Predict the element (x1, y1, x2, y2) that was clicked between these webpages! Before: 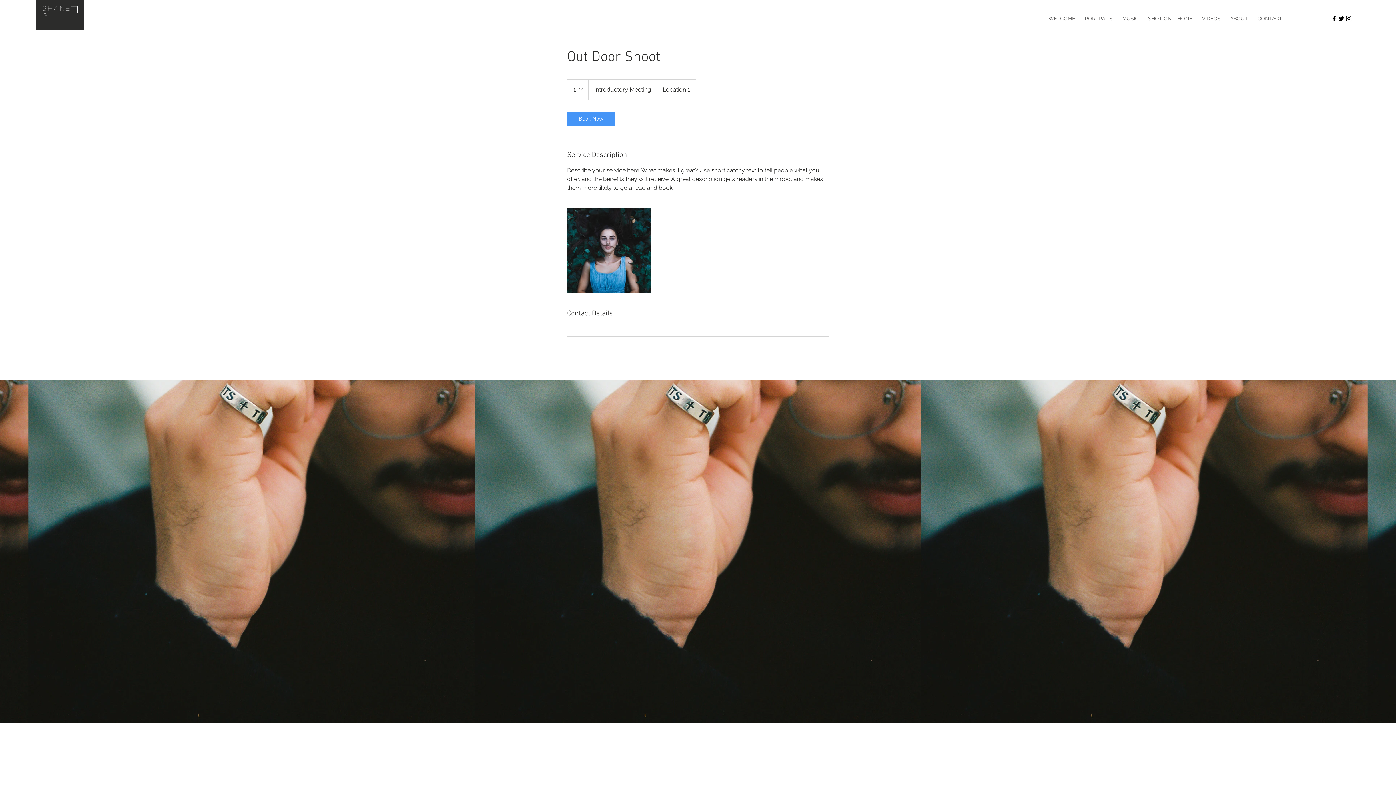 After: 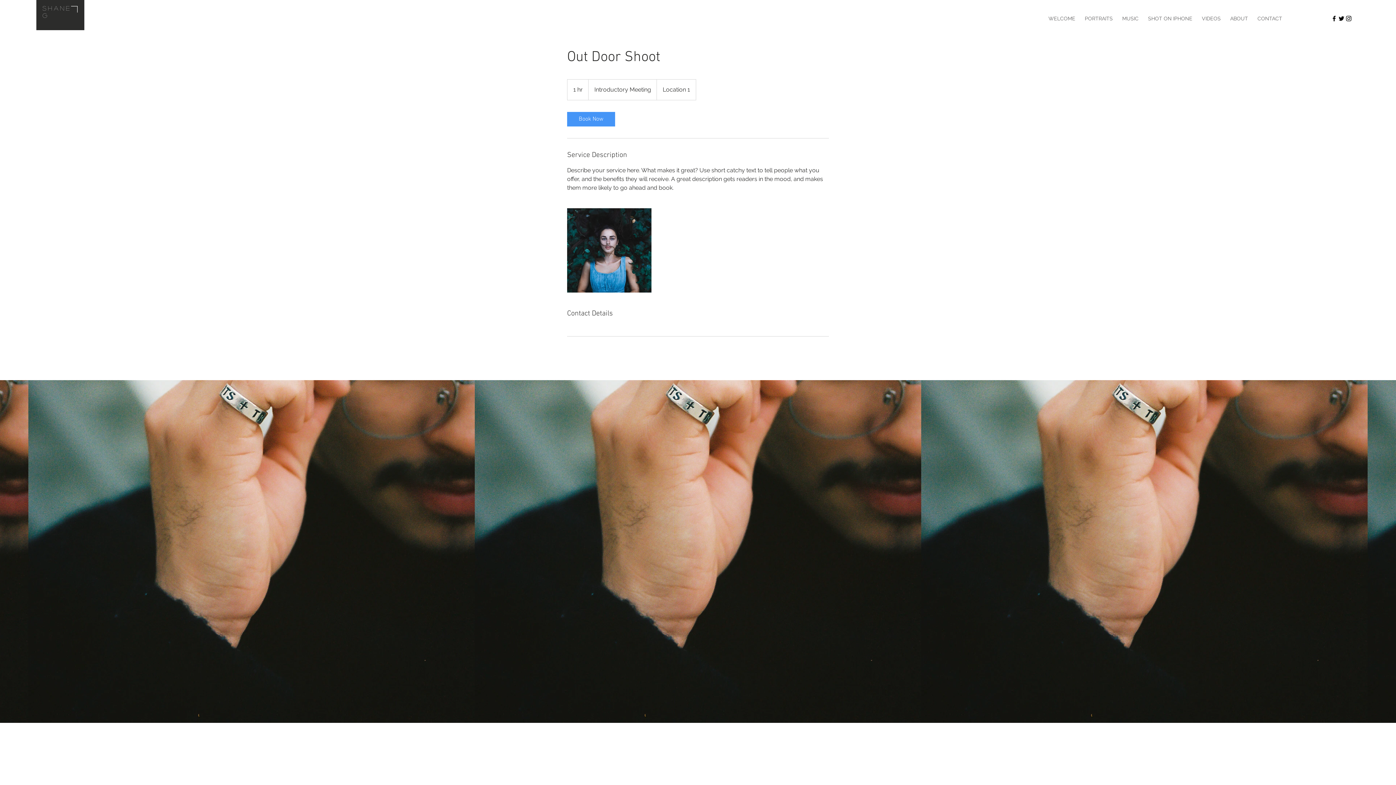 Action: label: Black Instagram Icon bbox: (1345, 14, 1352, 22)